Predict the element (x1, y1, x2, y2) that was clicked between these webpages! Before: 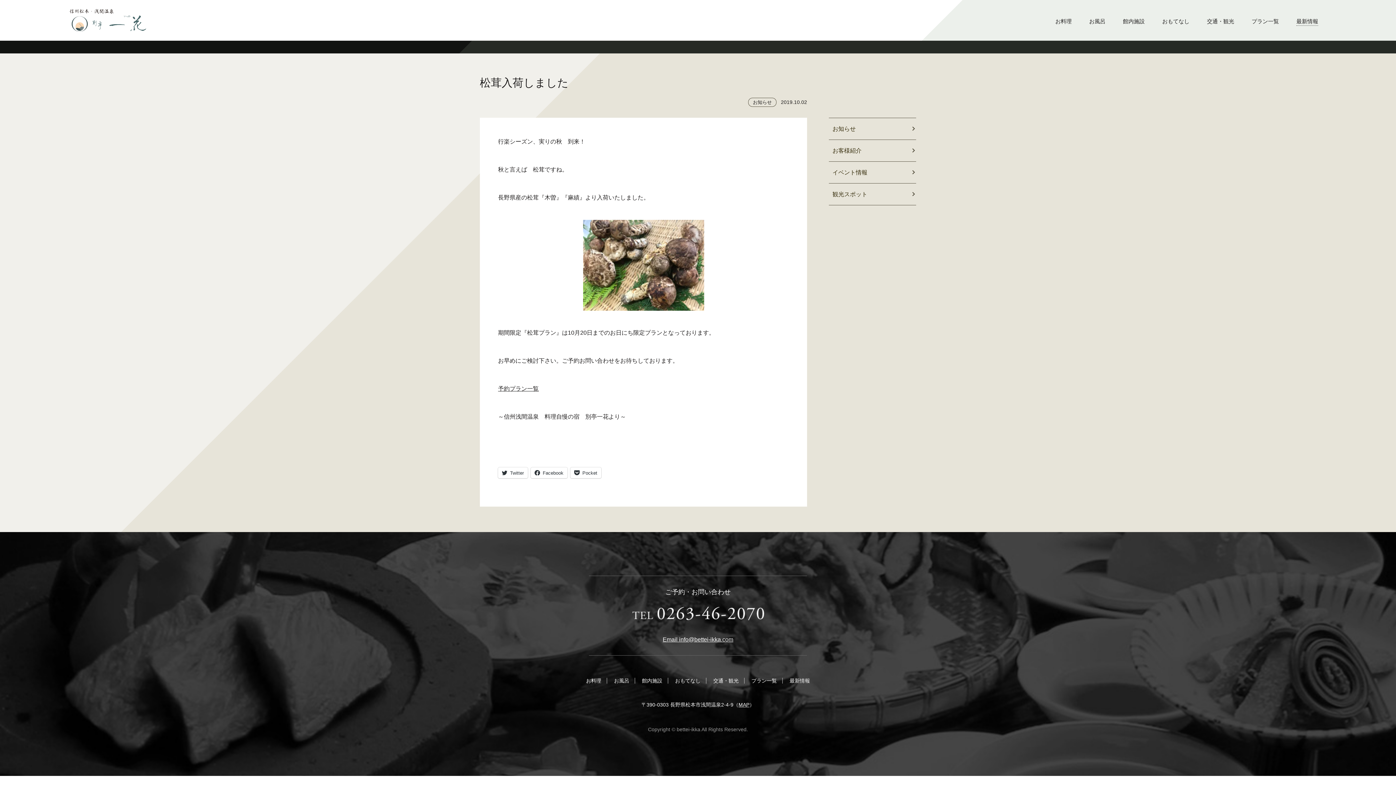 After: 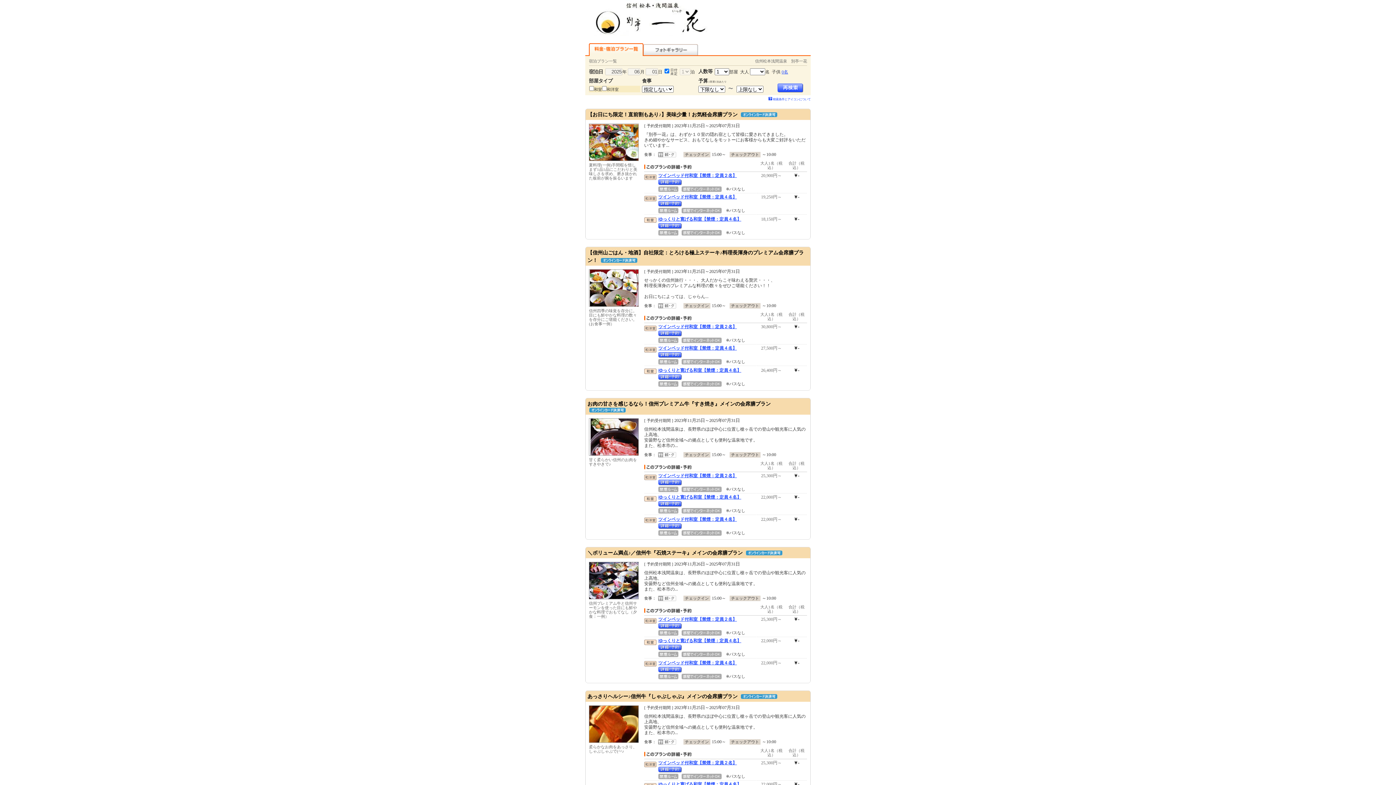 Action: bbox: (498, 385, 538, 391) label: 予約プラン一覧